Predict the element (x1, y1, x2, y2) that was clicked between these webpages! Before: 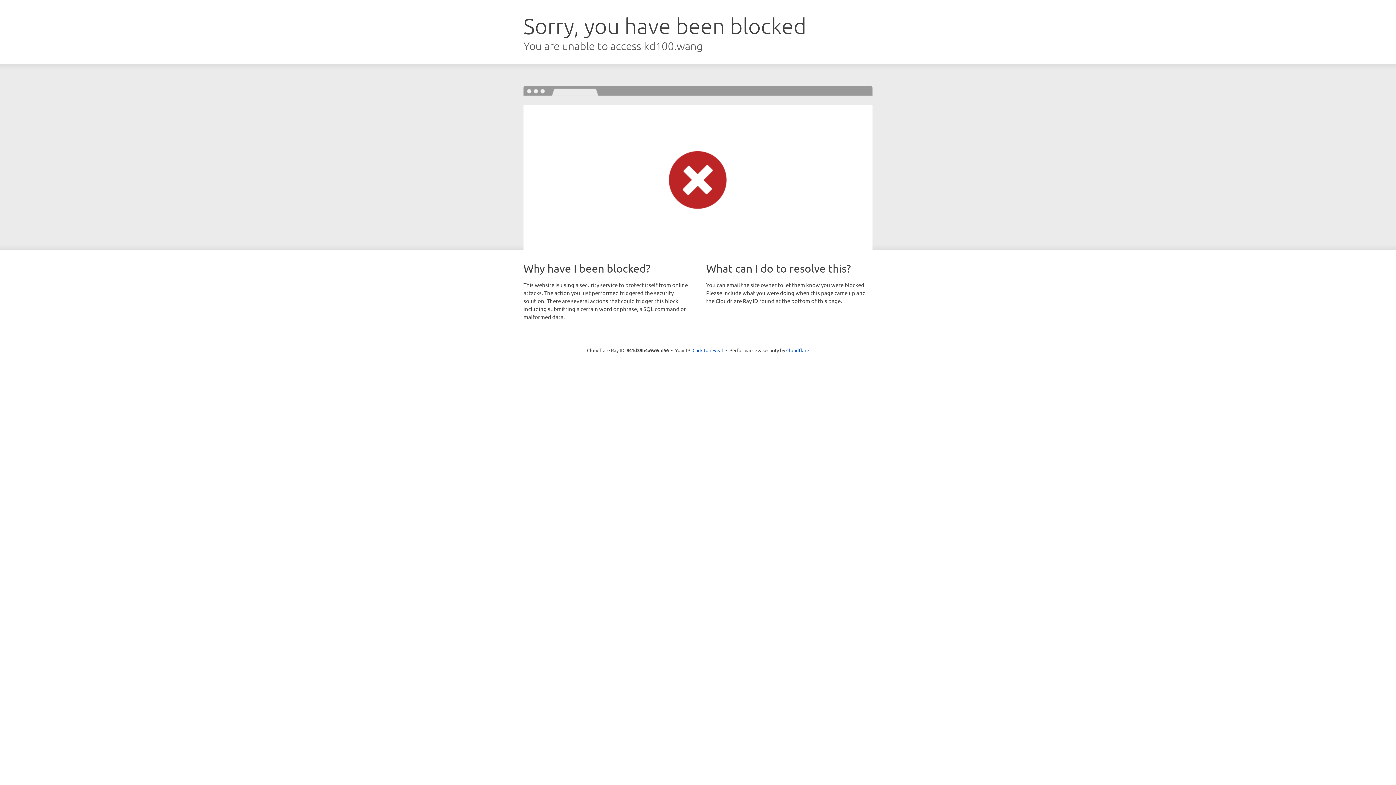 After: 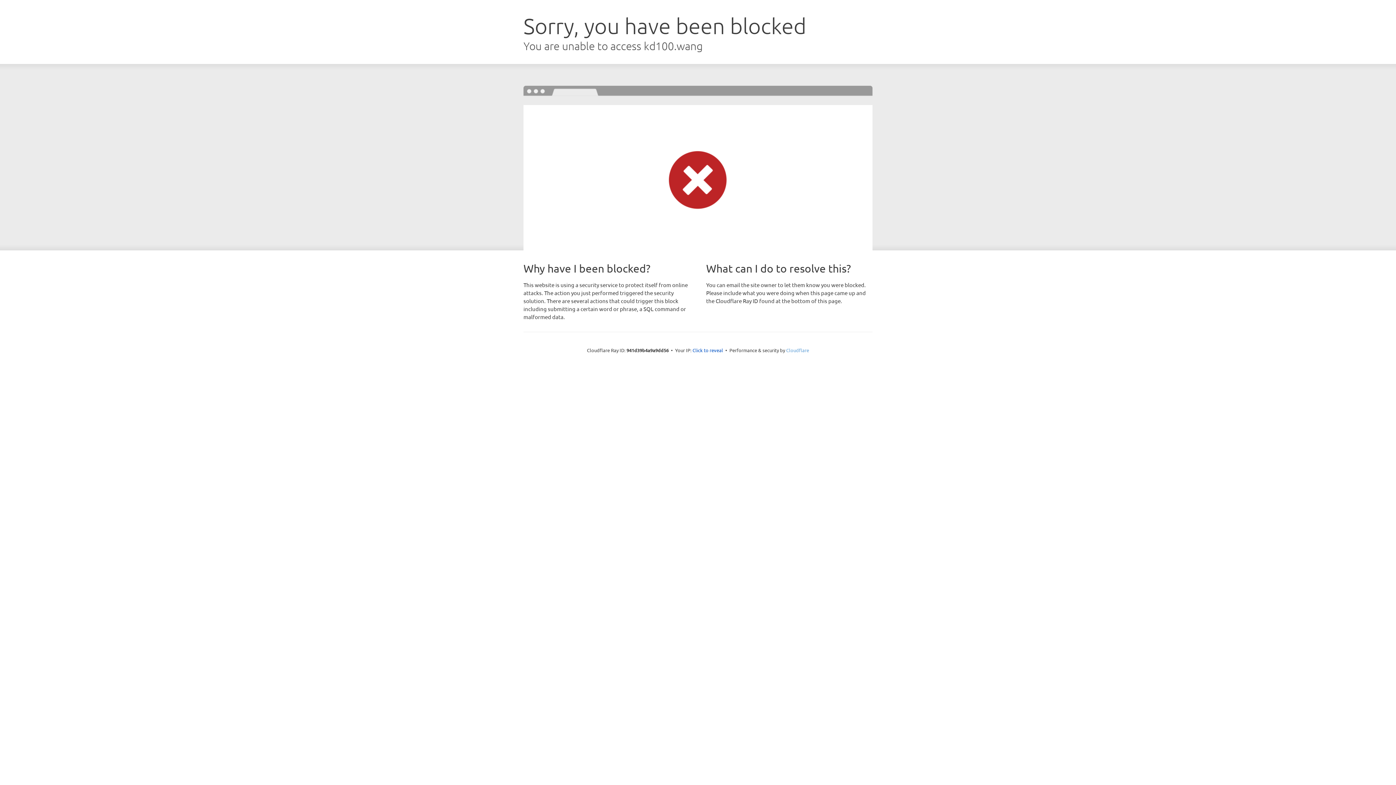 Action: label: Cloudflare bbox: (786, 347, 809, 353)